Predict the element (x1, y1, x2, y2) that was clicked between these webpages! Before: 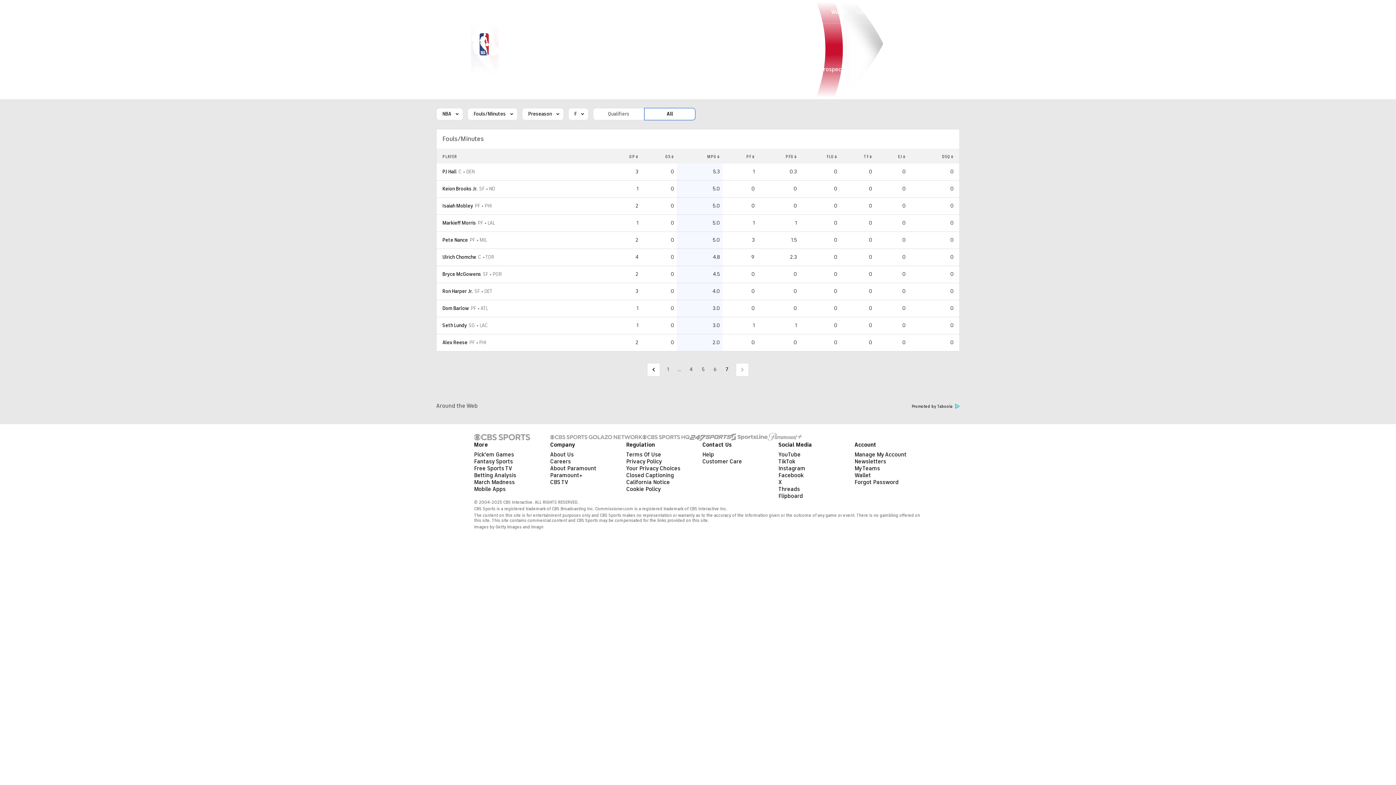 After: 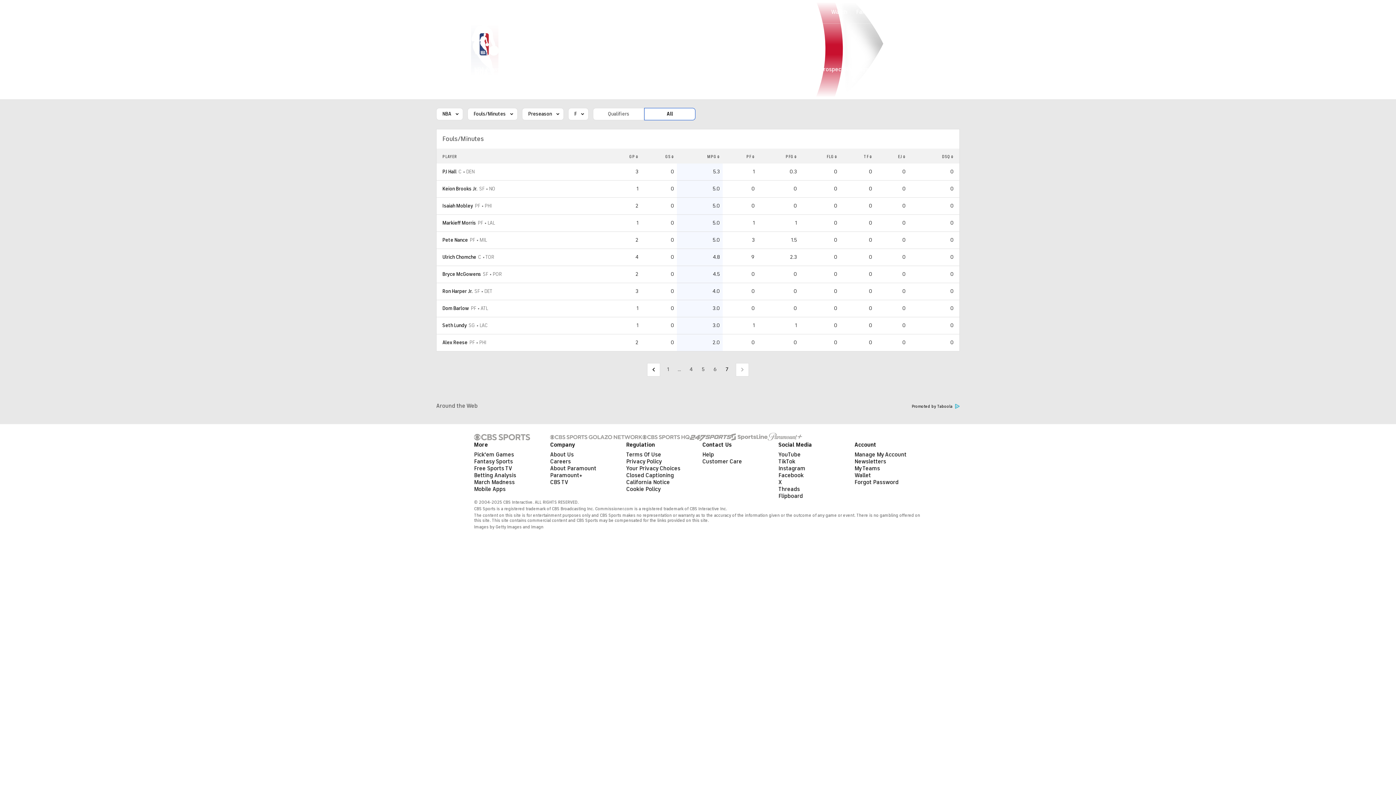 Action: bbox: (731, 433, 768, 440)